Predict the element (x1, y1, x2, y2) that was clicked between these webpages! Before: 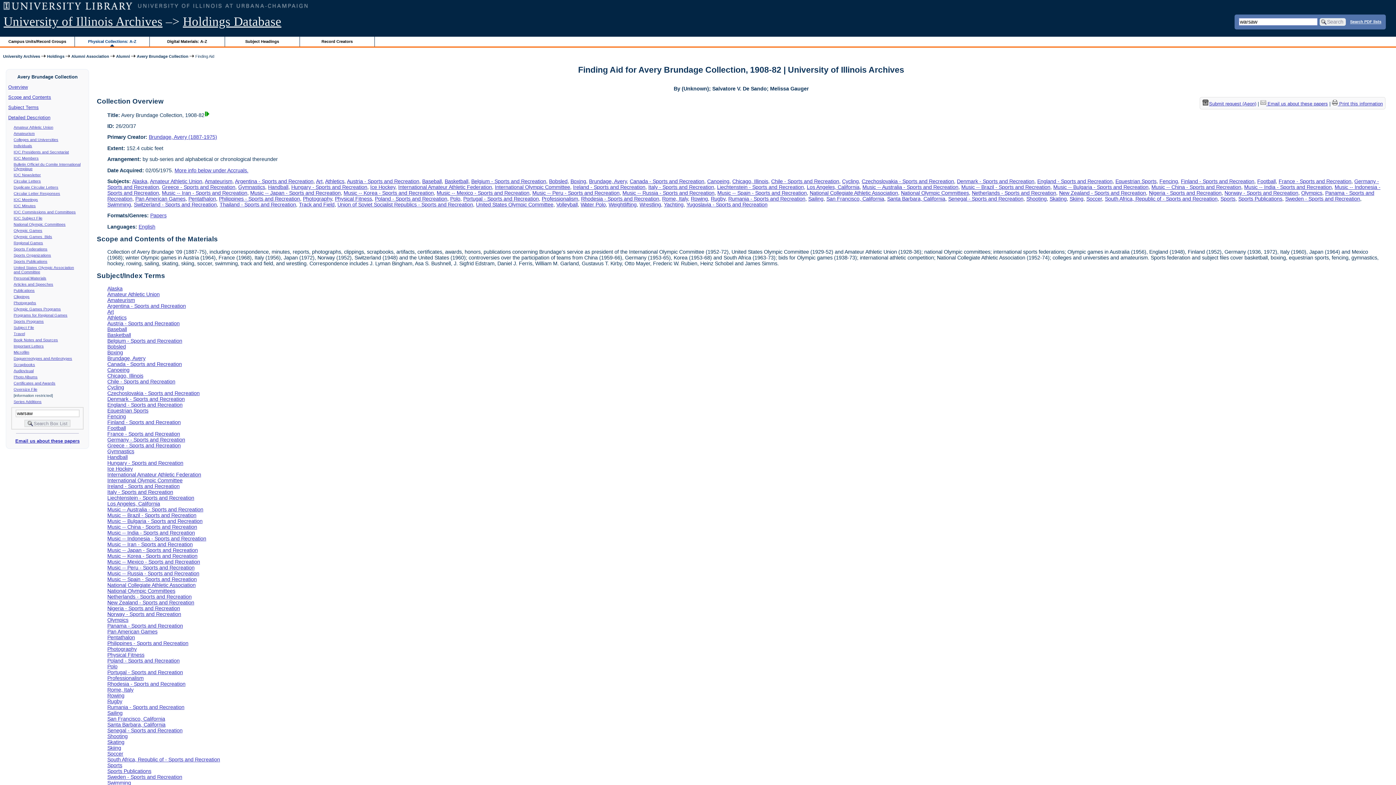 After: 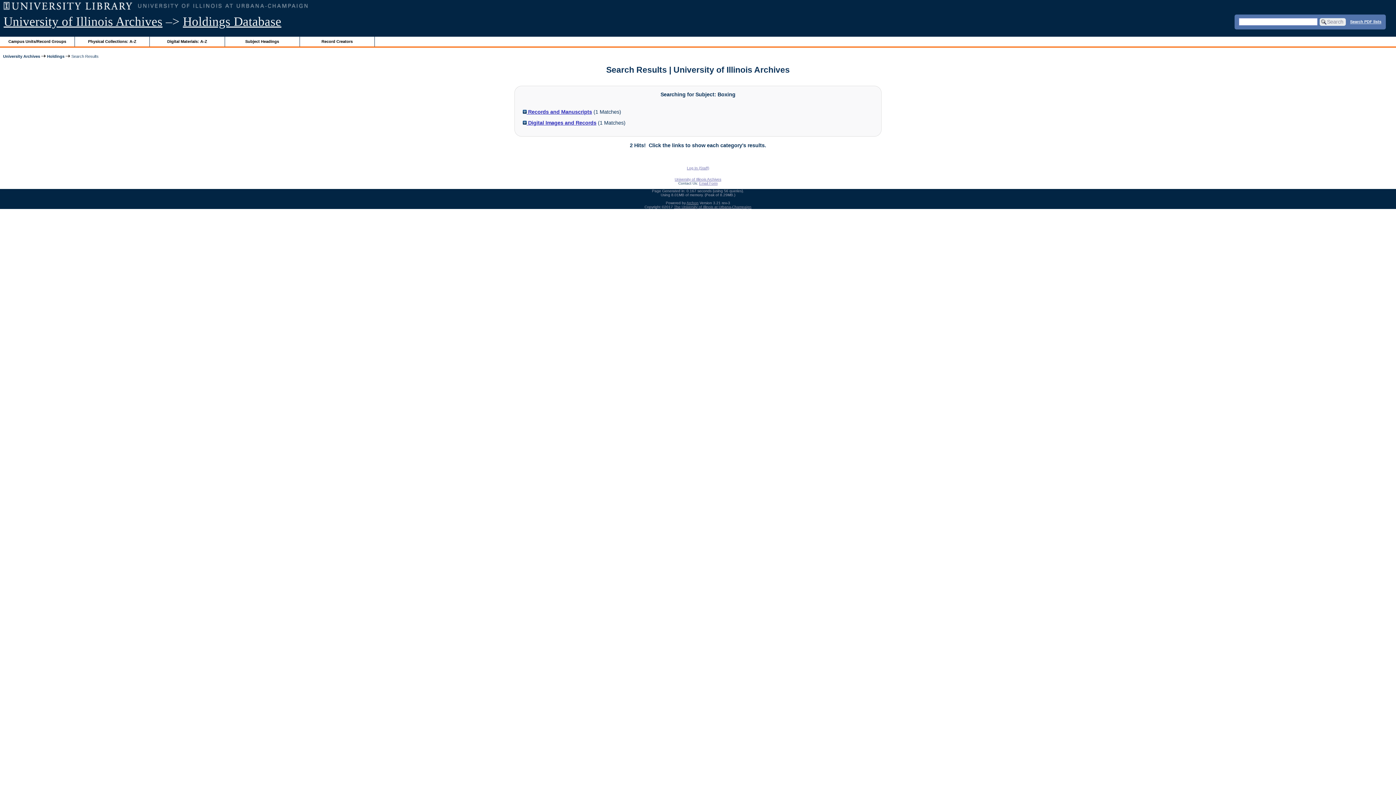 Action: label: Boxing bbox: (570, 178, 586, 184)